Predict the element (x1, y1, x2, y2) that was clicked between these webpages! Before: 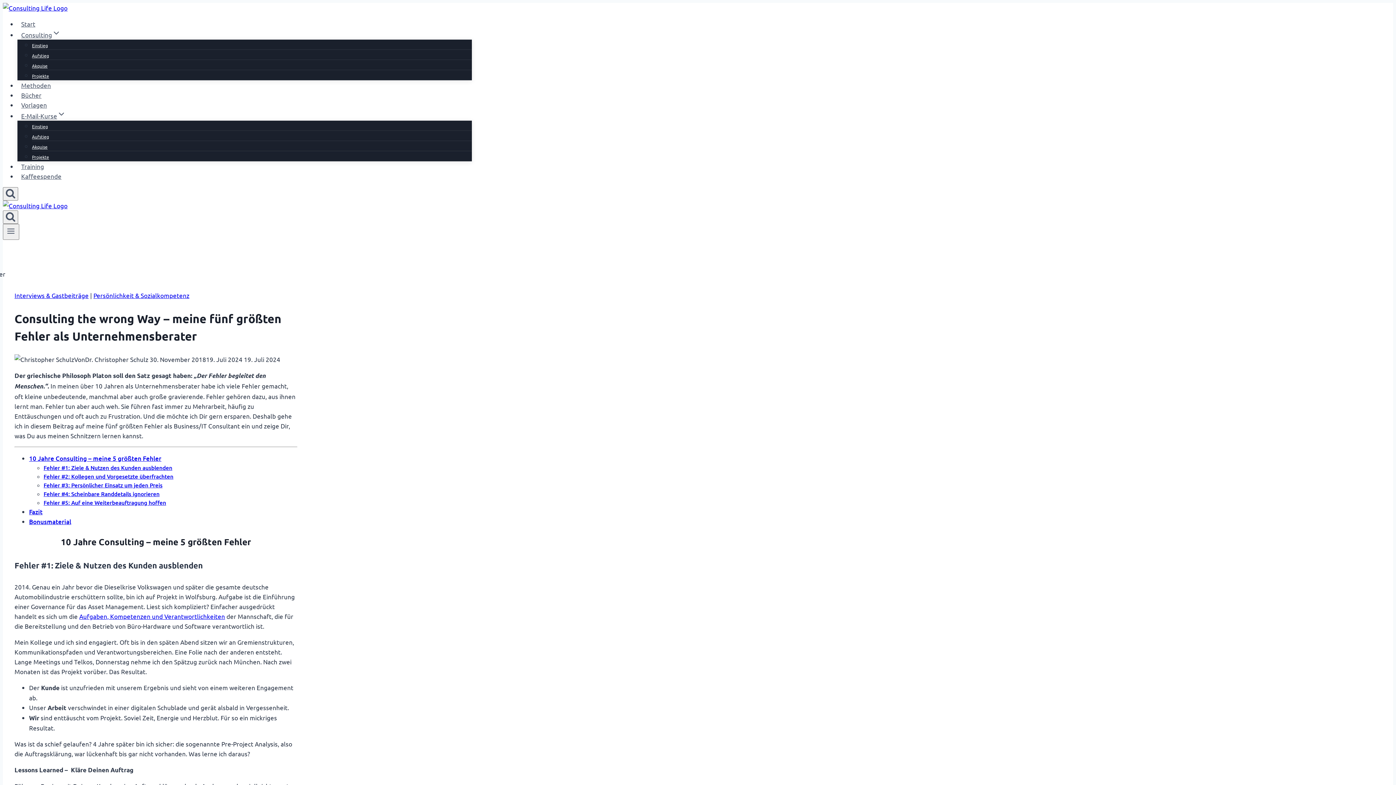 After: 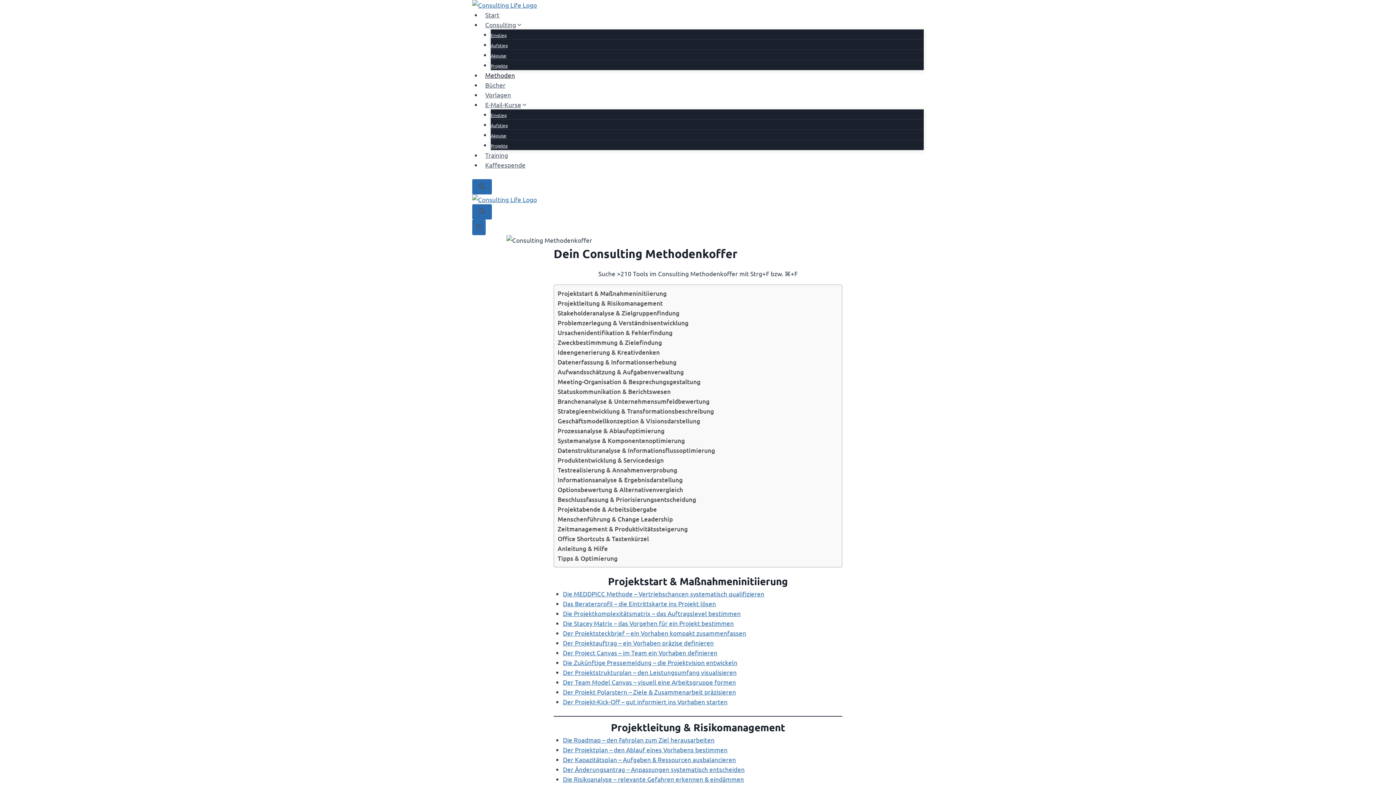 Action: label: Methoden bbox: (17, 77, 54, 92)